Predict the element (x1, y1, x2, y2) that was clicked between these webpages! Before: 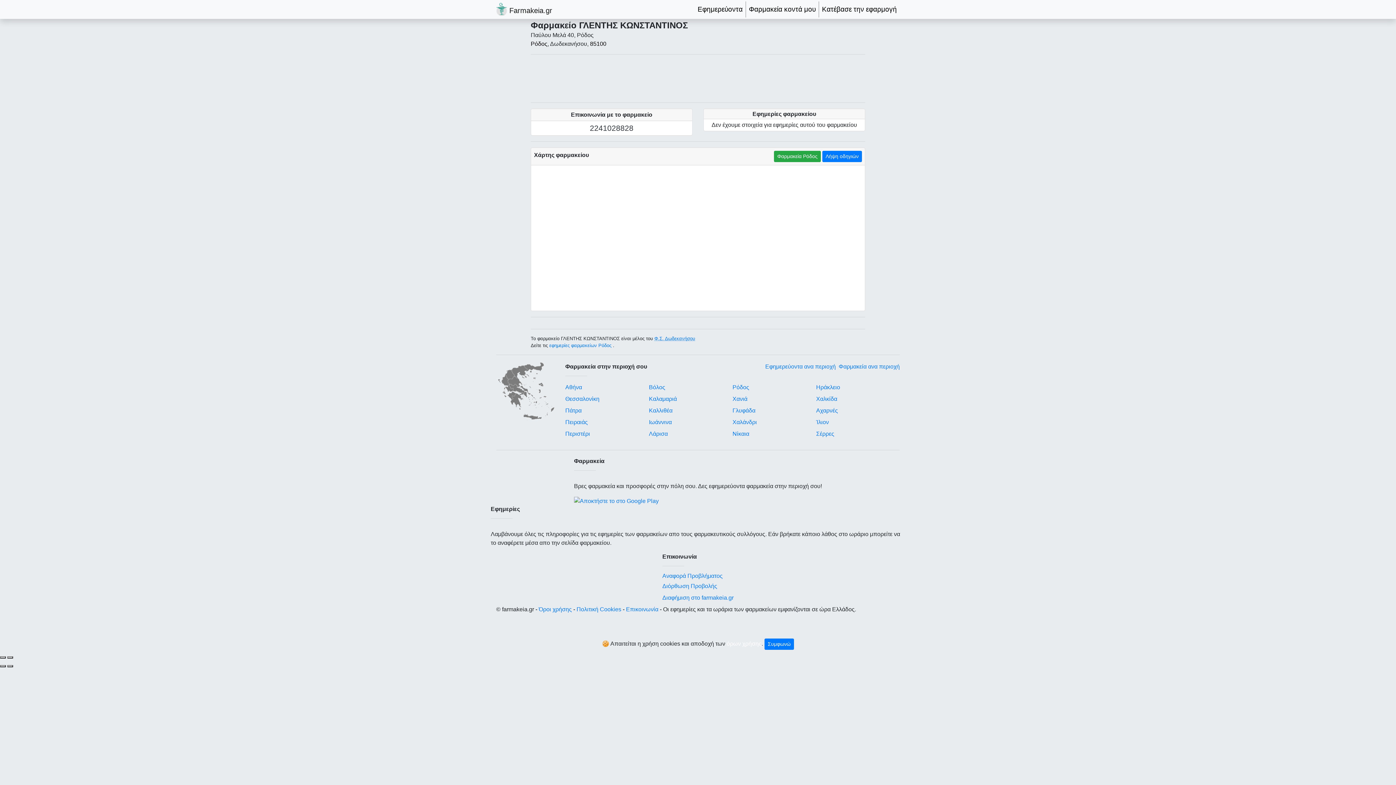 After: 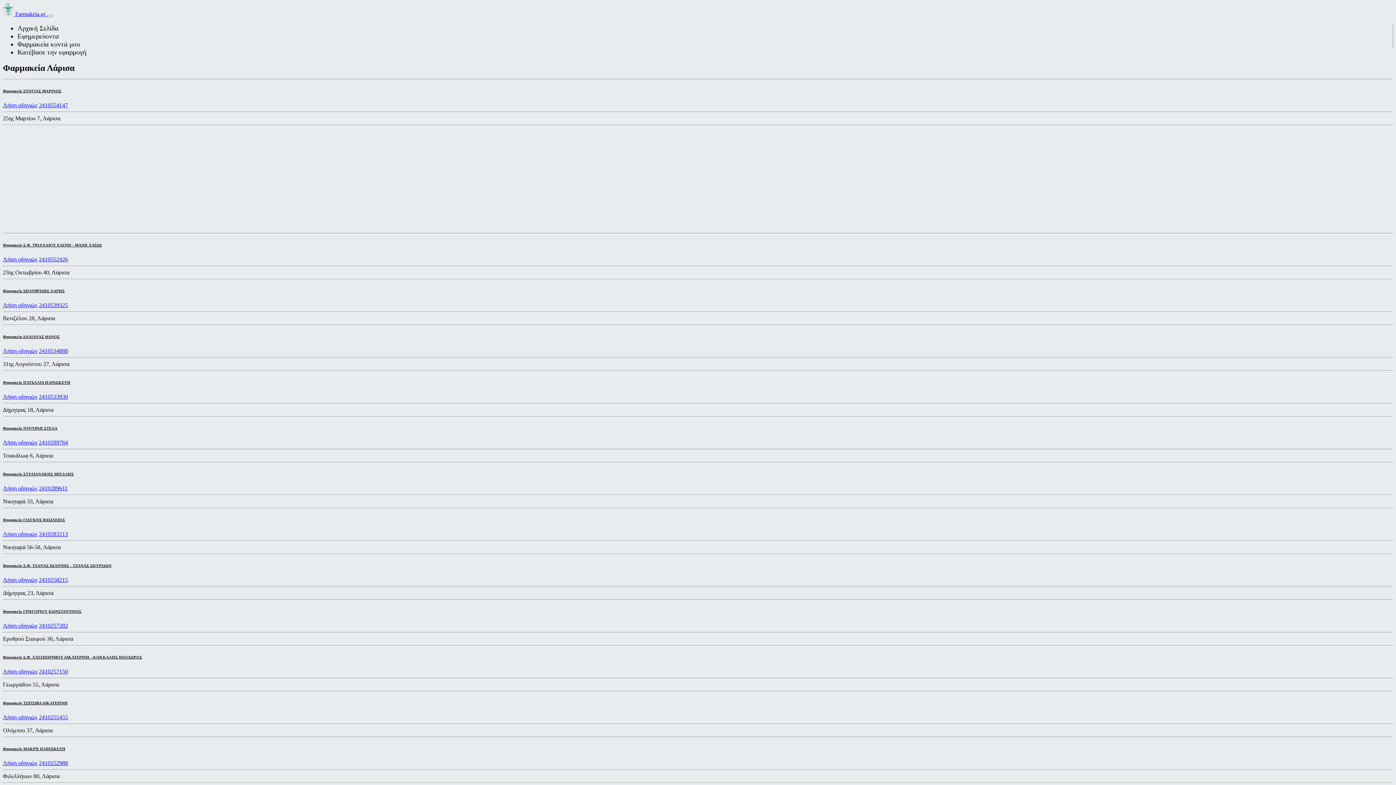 Action: label: Λάρισα bbox: (649, 430, 668, 437)